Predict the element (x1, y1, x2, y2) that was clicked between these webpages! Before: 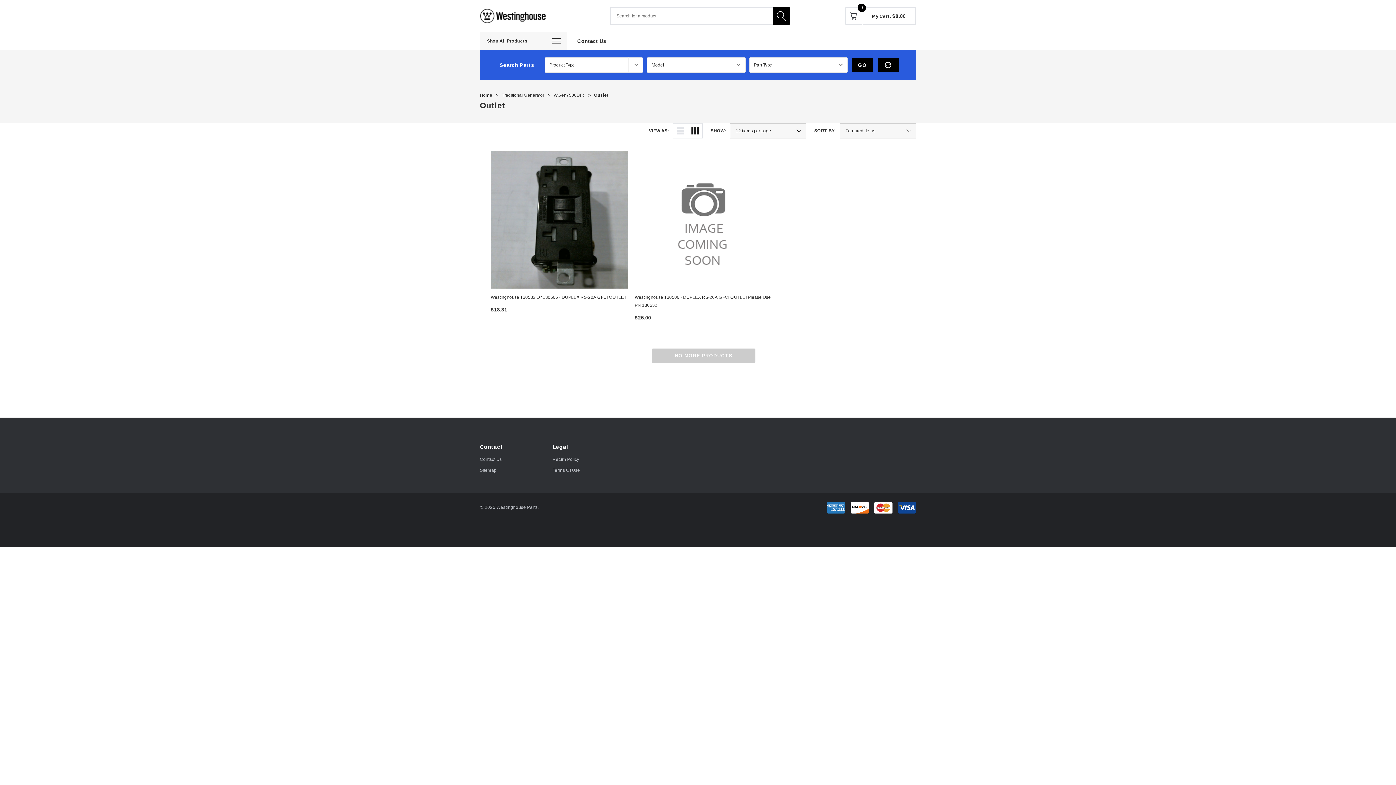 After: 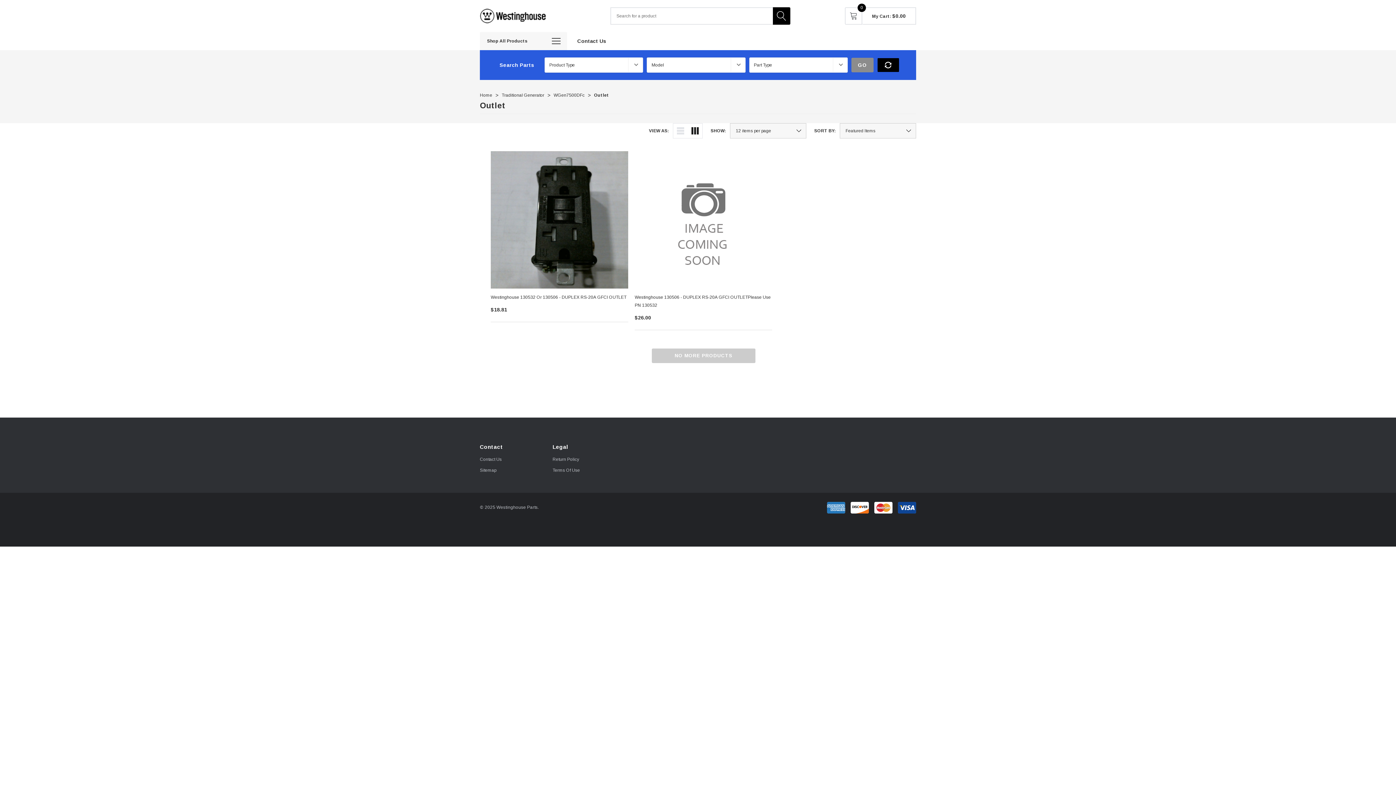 Action: bbox: (851, 57, 873, 72) label: GO